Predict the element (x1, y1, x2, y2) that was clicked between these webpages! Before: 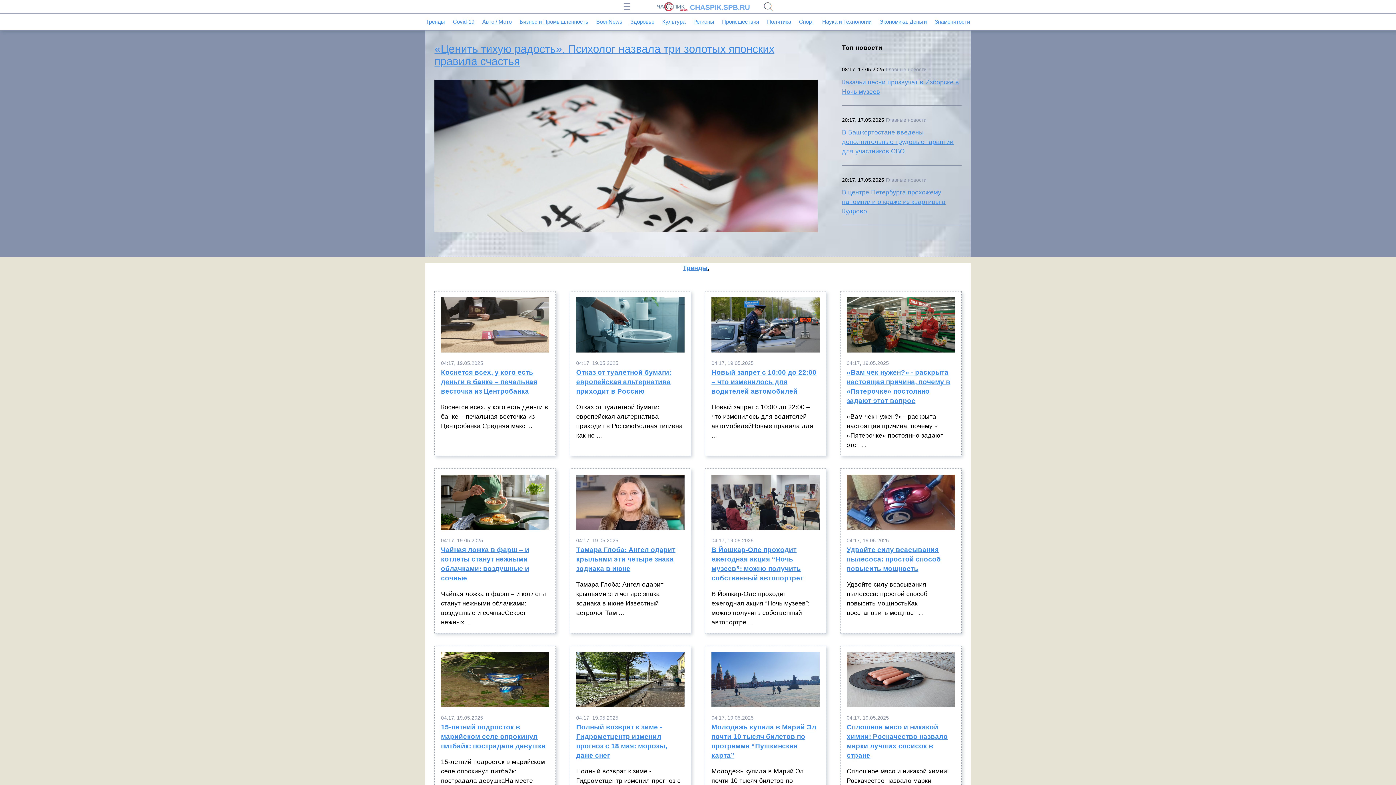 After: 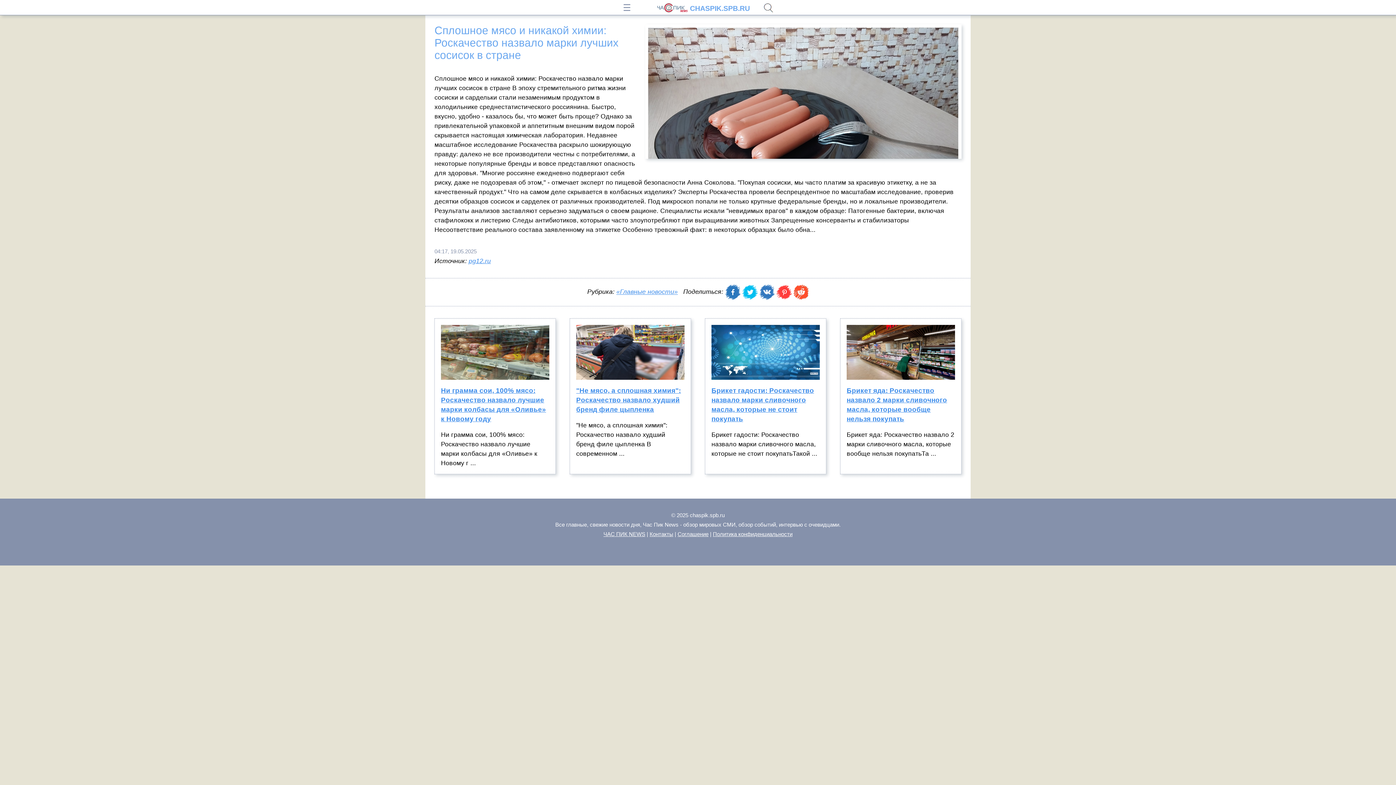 Action: bbox: (846, 723, 955, 766) label: Сплошное мясо и никакой химии: Роскачество назвало марки лучших сосисок в стране